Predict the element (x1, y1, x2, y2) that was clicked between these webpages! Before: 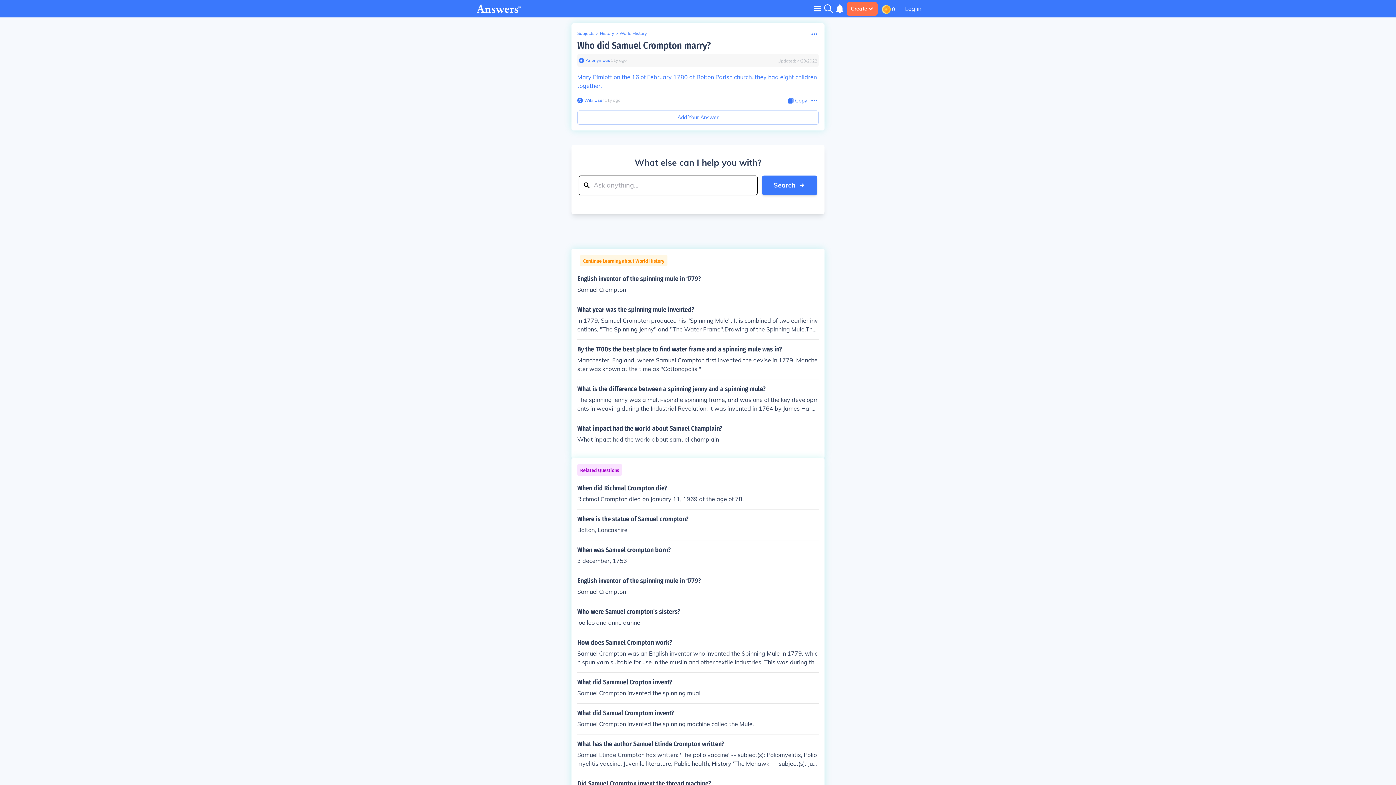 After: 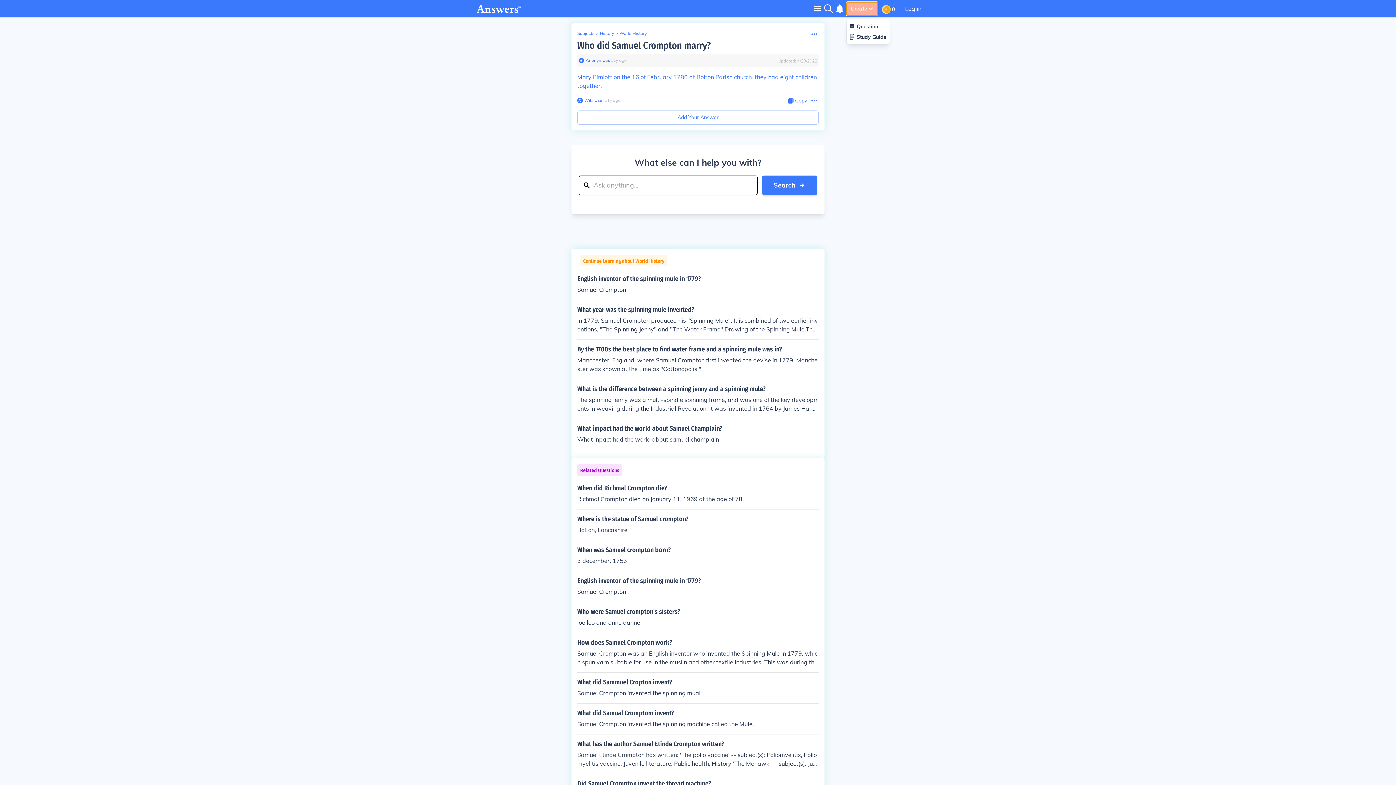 Action: bbox: (846, 2, 877, 15) label: Create